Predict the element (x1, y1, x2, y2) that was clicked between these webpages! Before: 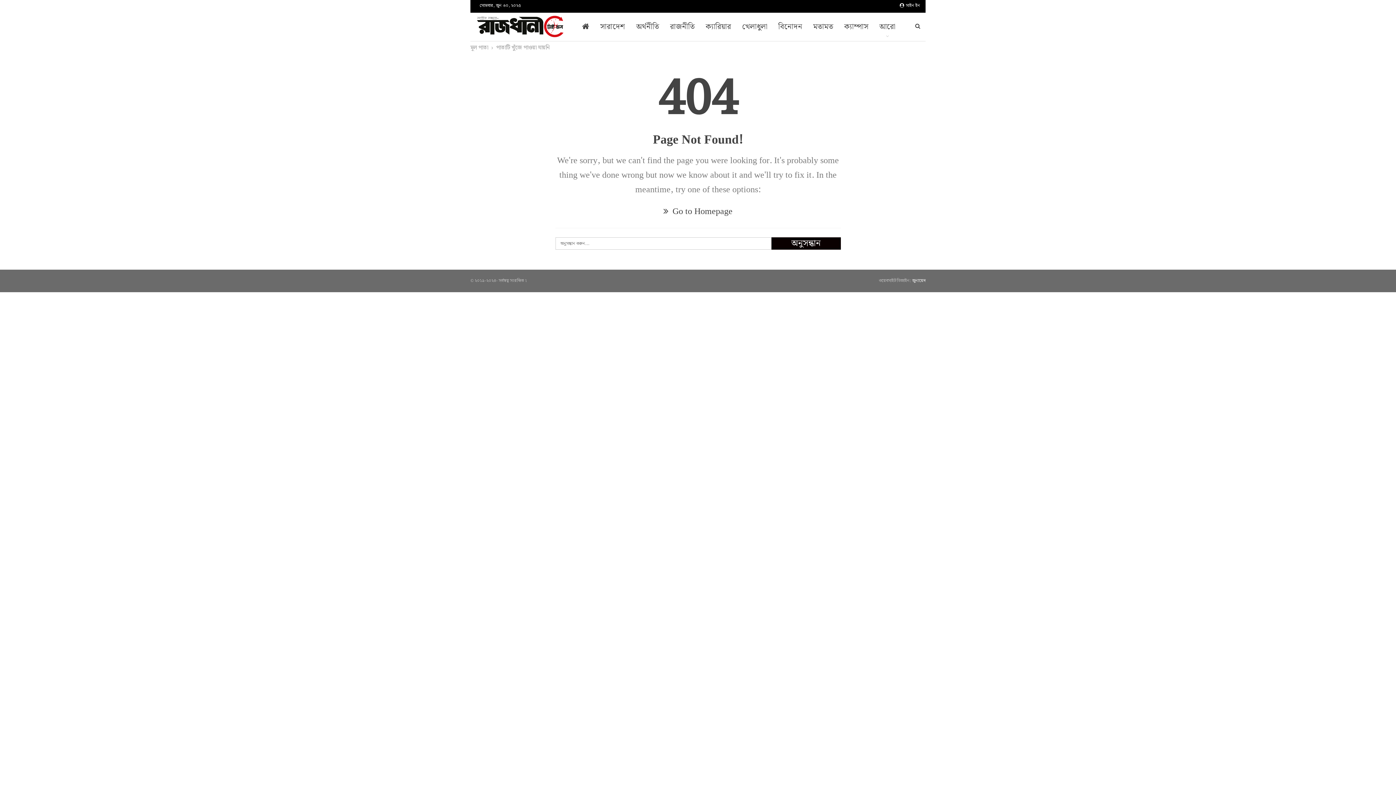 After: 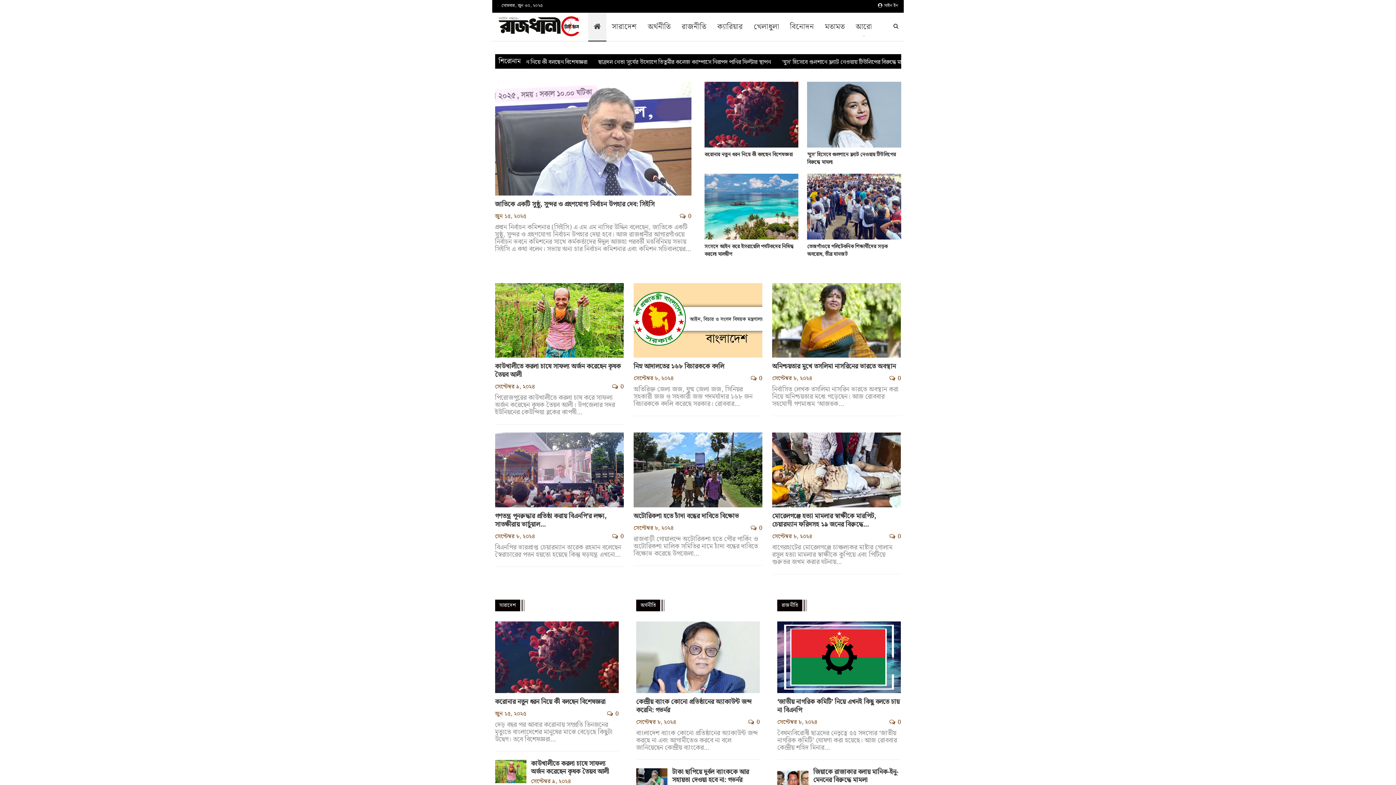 Action: label: মূল পাতা bbox: (470, 44, 488, 52)